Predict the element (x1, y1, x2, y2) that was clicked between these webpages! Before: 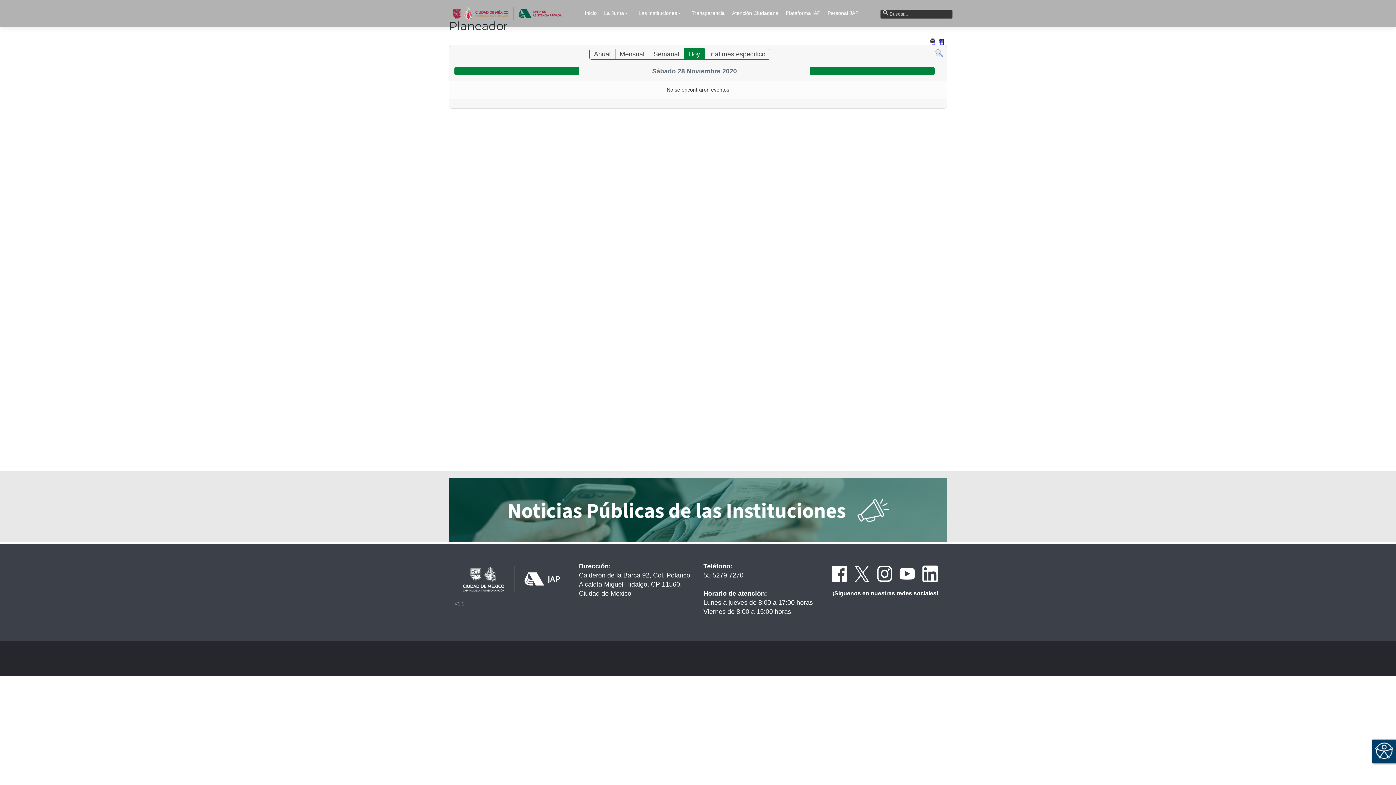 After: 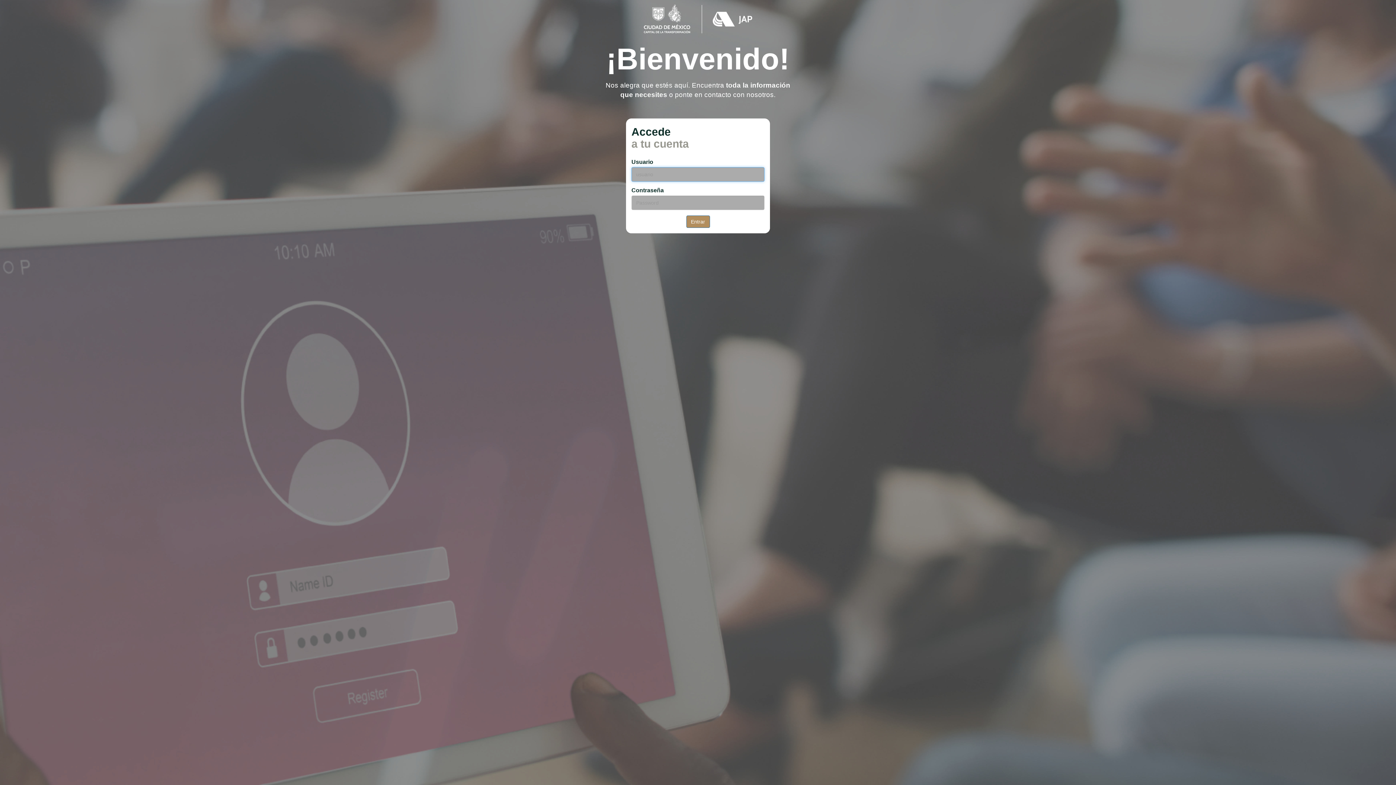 Action: bbox: (782, 8, 824, 17) label: Plataforma IAP